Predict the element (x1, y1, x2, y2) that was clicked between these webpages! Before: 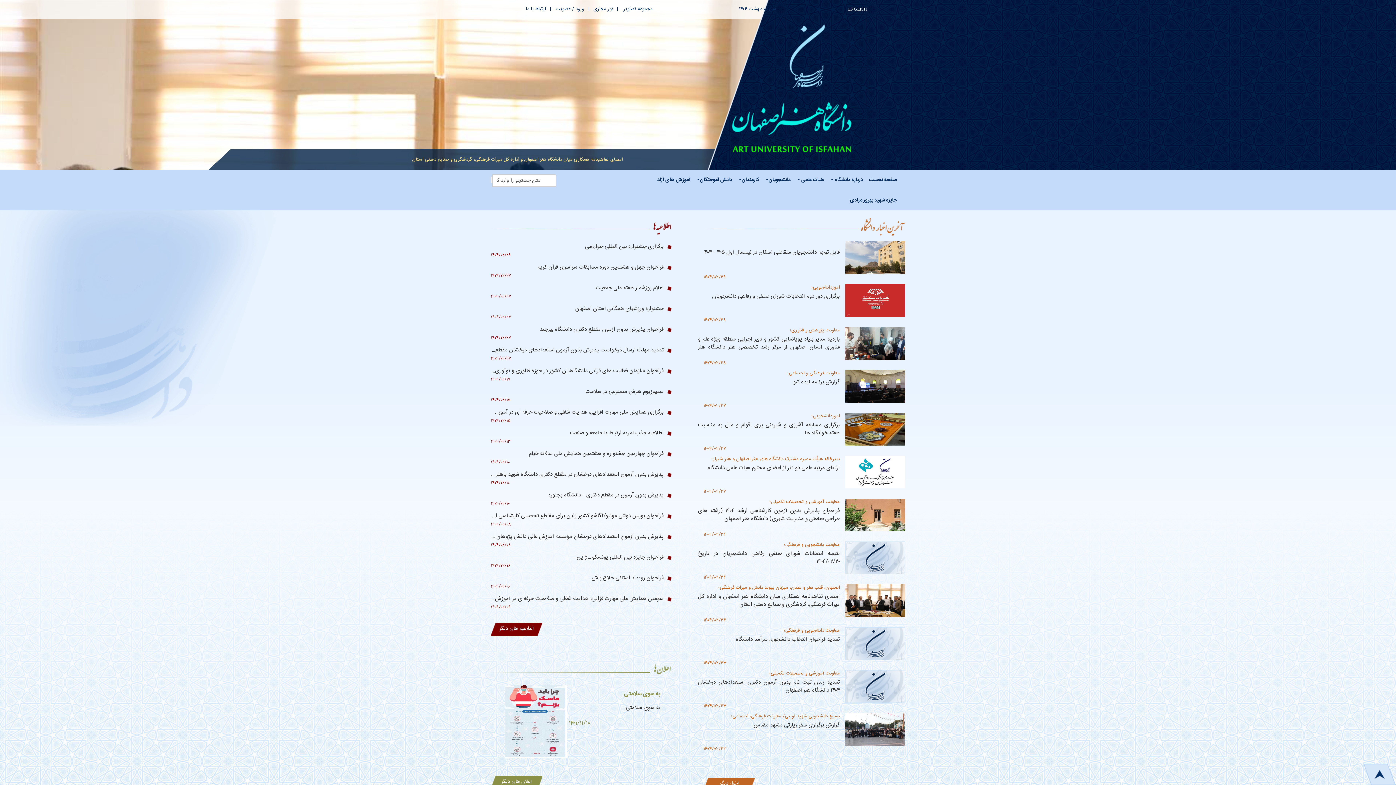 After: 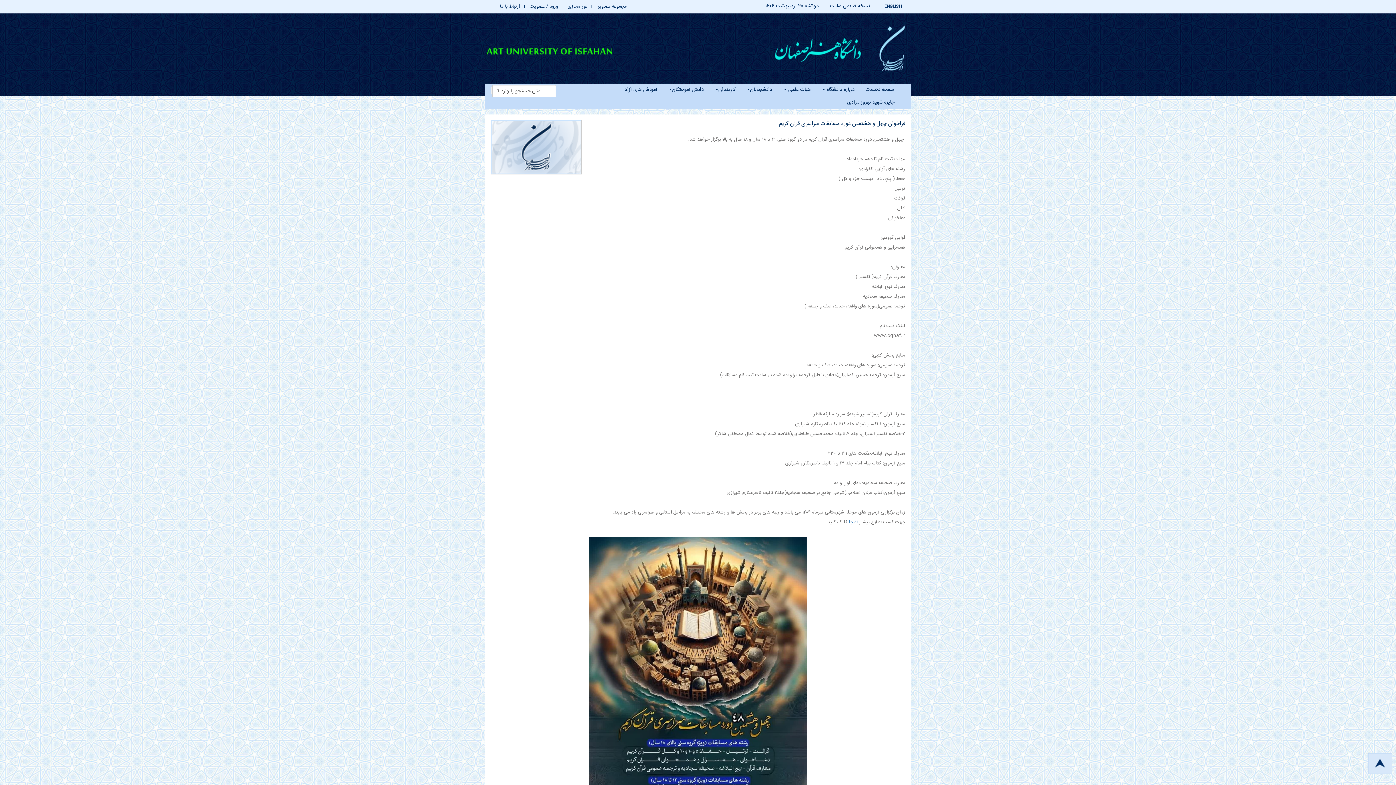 Action: bbox: (490, 262, 671, 273) label: فراخوان چهل و هشتمین دوره مسابقات سراسری قرآن کریم